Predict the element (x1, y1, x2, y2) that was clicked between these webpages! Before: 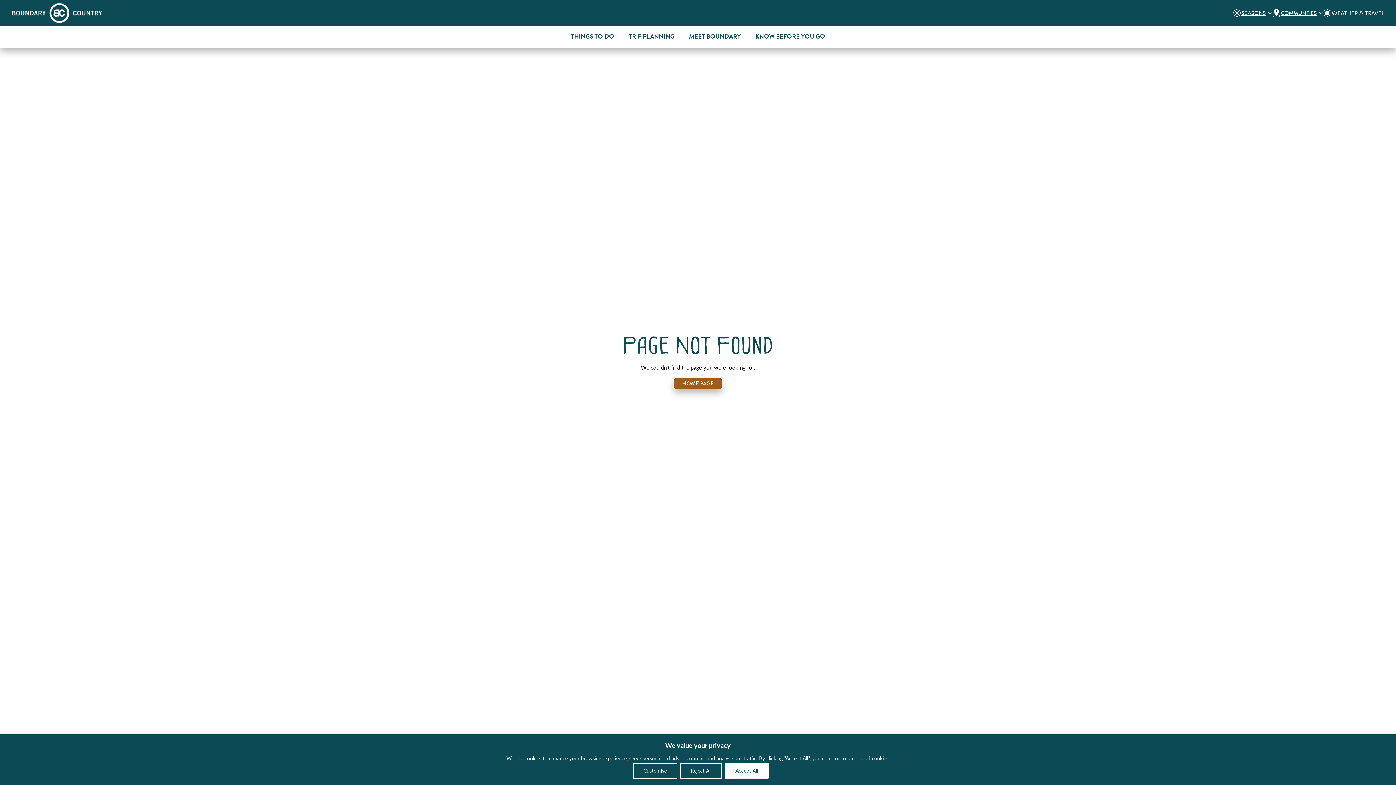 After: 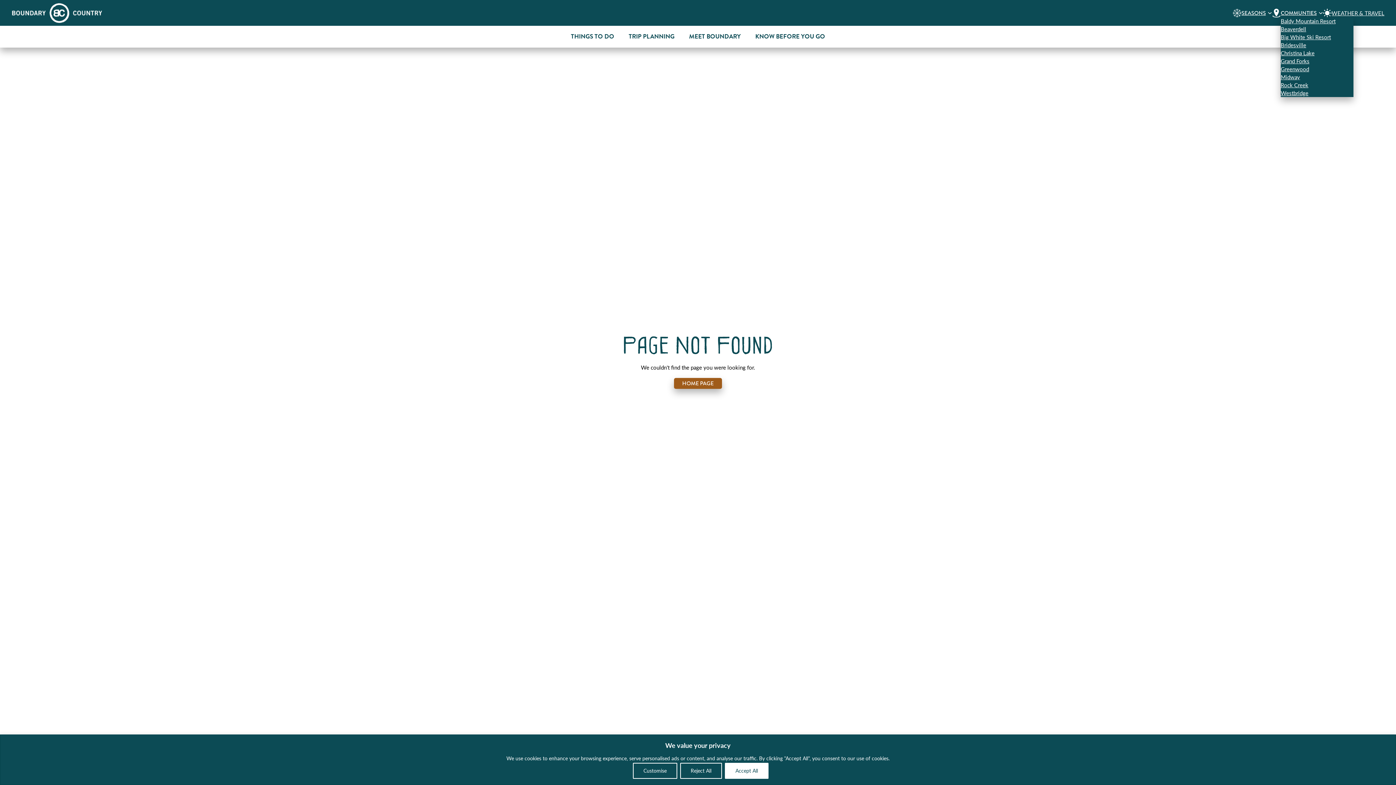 Action: label: Communties submenu bbox: (1318, 10, 1323, 15)